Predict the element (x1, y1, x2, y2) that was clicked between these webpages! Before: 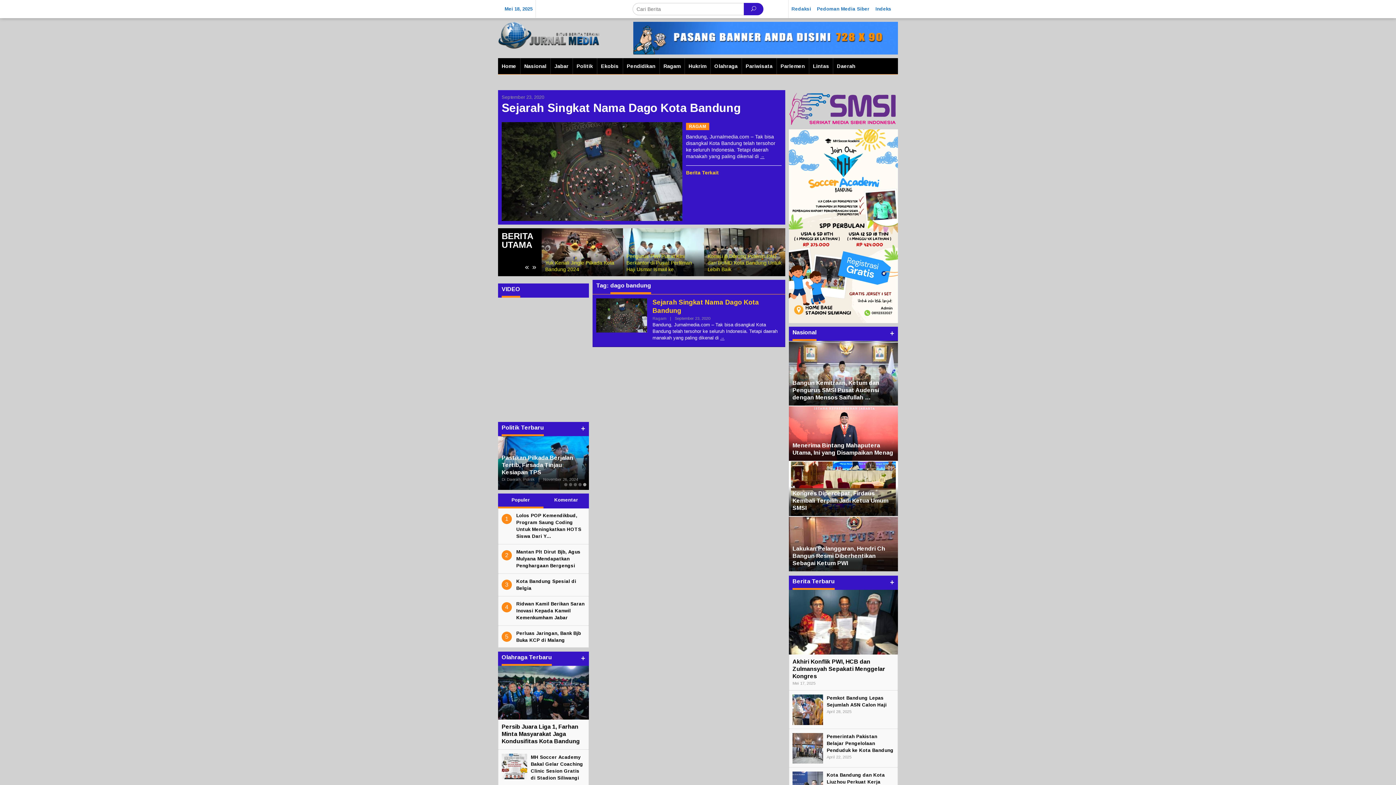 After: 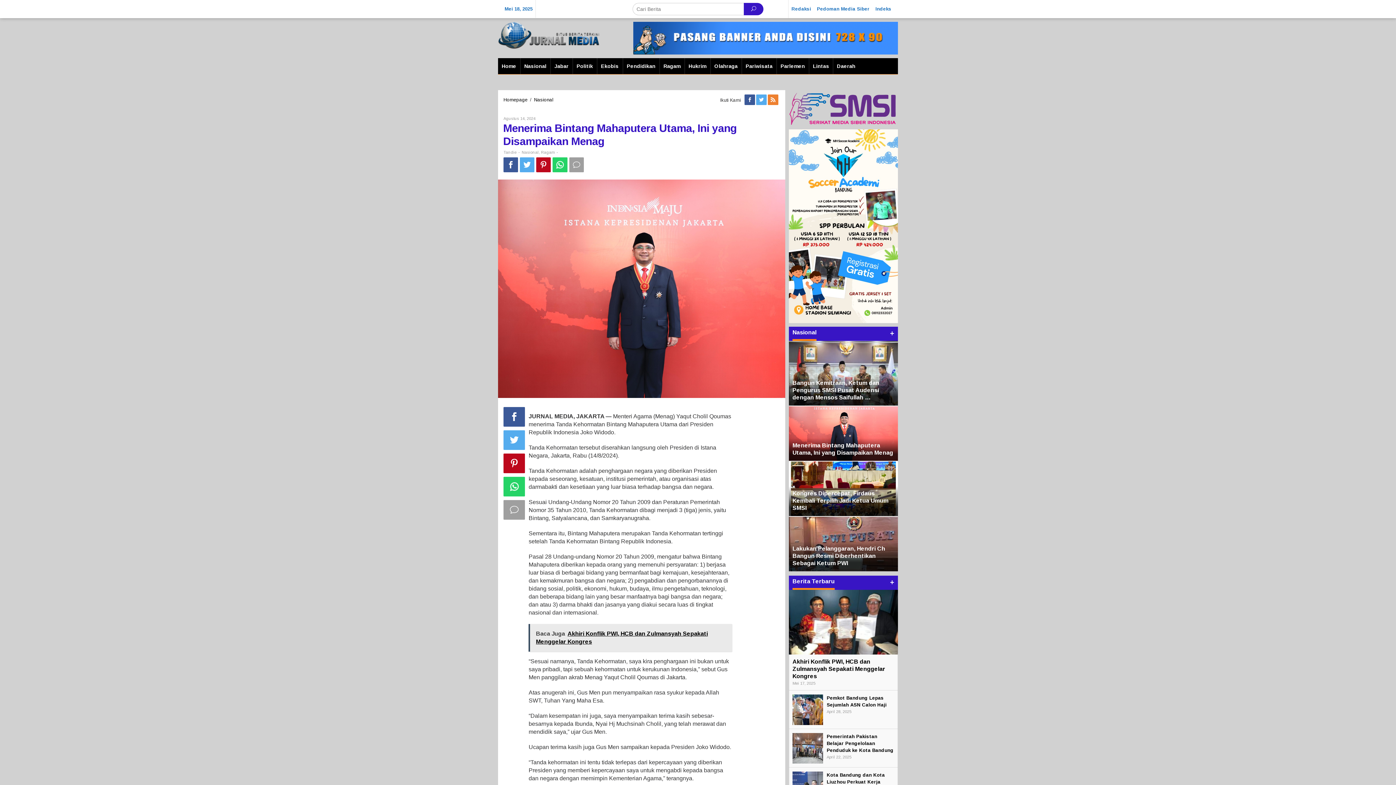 Action: bbox: (789, 406, 898, 461) label: Menerima Bintang Mahaputera Utama, Ini yang Disampaikan Menag